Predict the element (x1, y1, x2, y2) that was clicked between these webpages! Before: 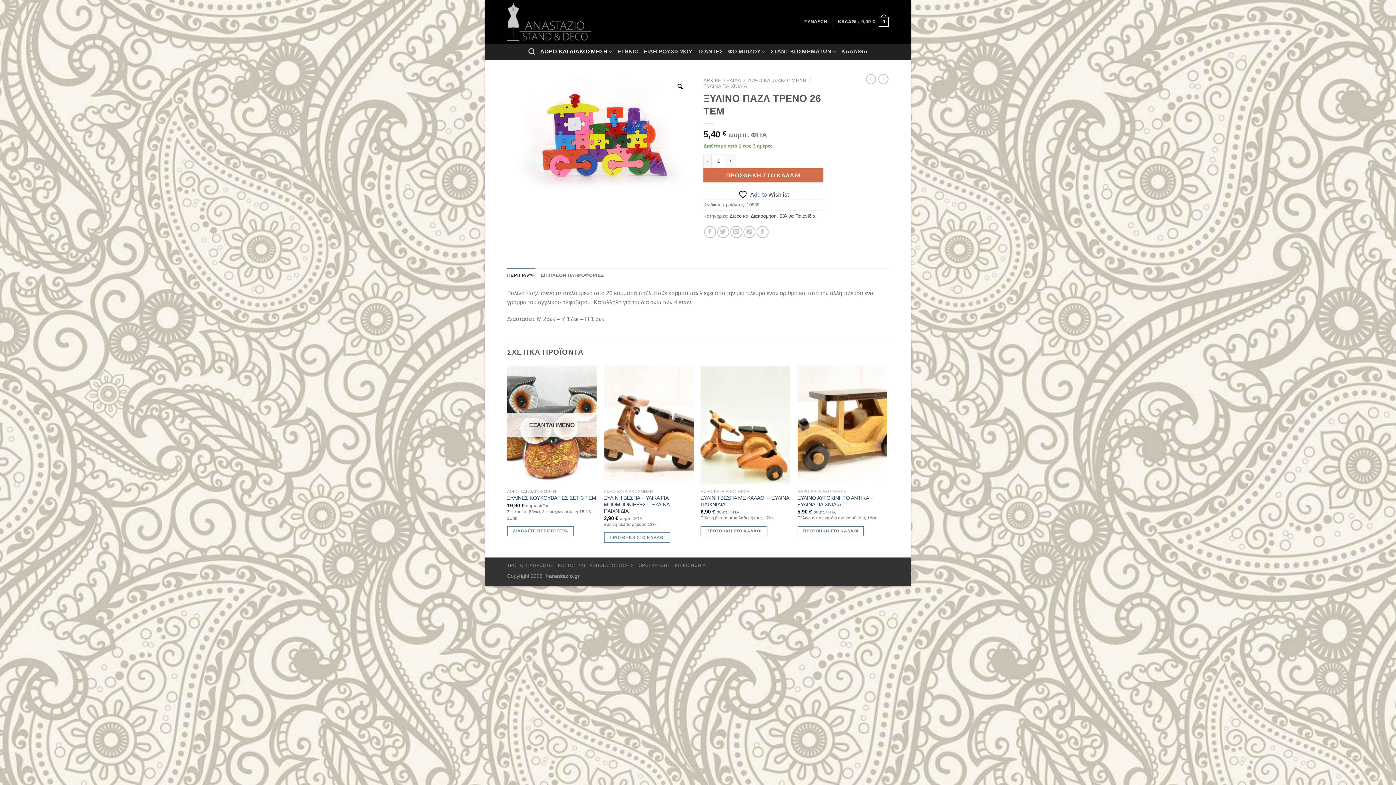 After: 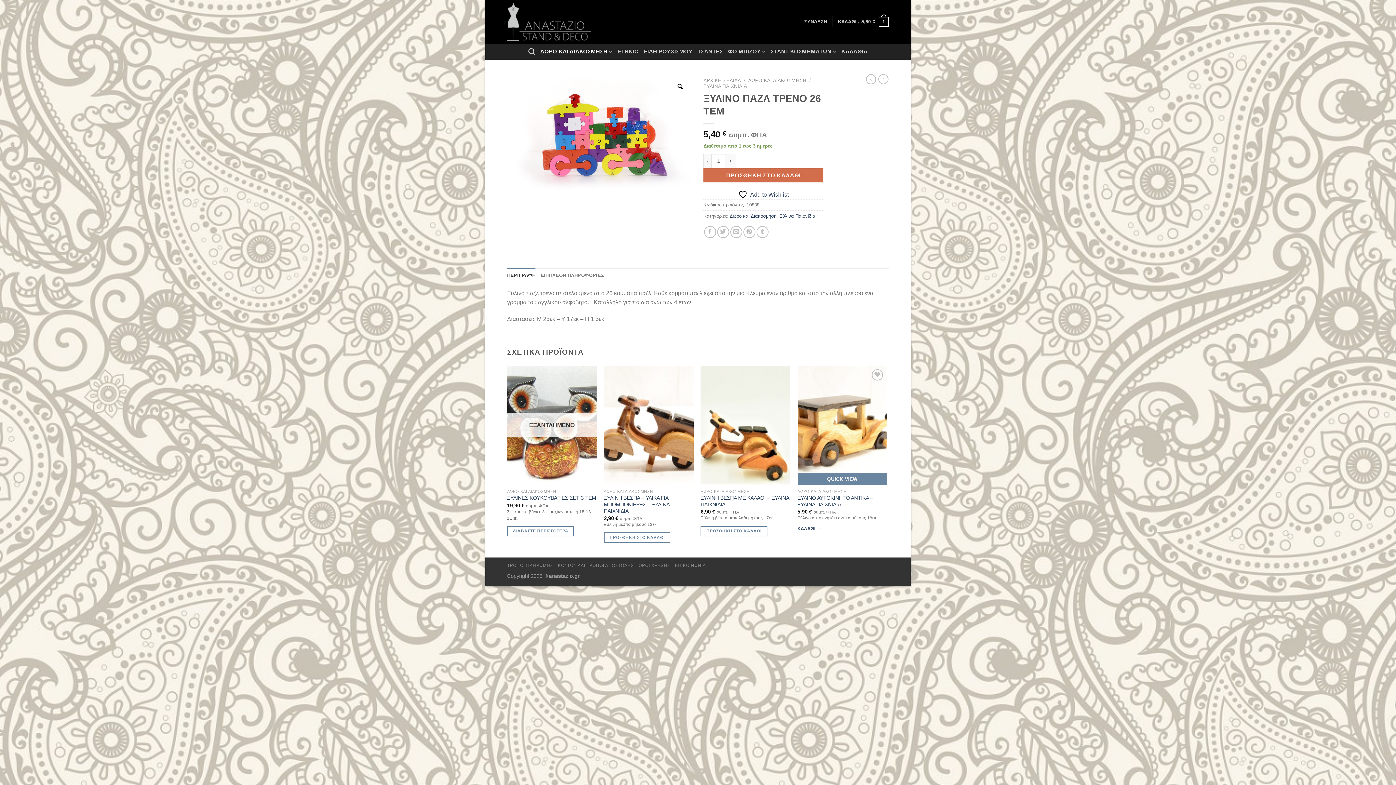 Action: bbox: (797, 526, 864, 536) label: Προσθήκη στο καλάθι: “ΞΥΛΙΝΟ ΑΥΤΟΚΙΝΗΤΟ ΑΝΤΙΚΑ - ΞΥΛΙΝΑ ΠΑΙΧΝΙΔΙΑ”